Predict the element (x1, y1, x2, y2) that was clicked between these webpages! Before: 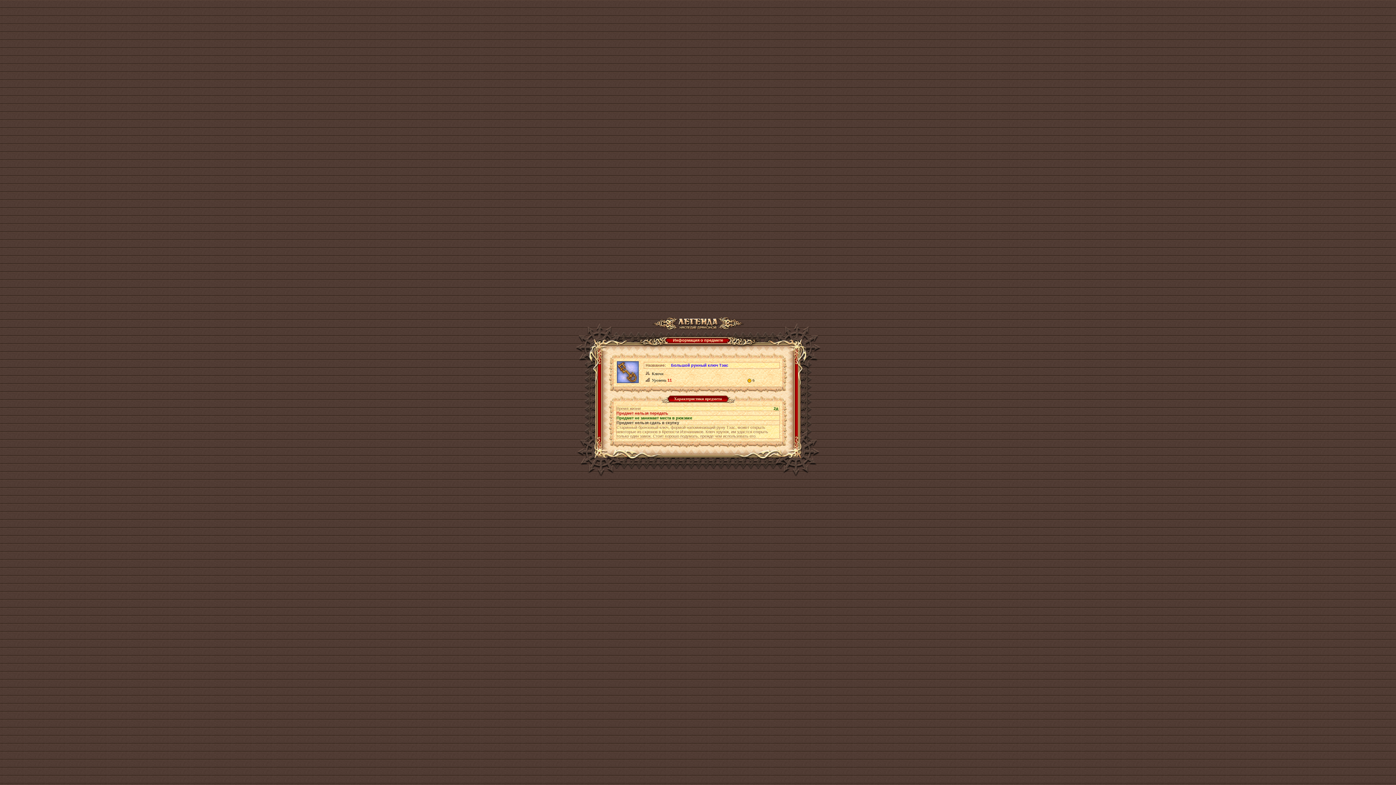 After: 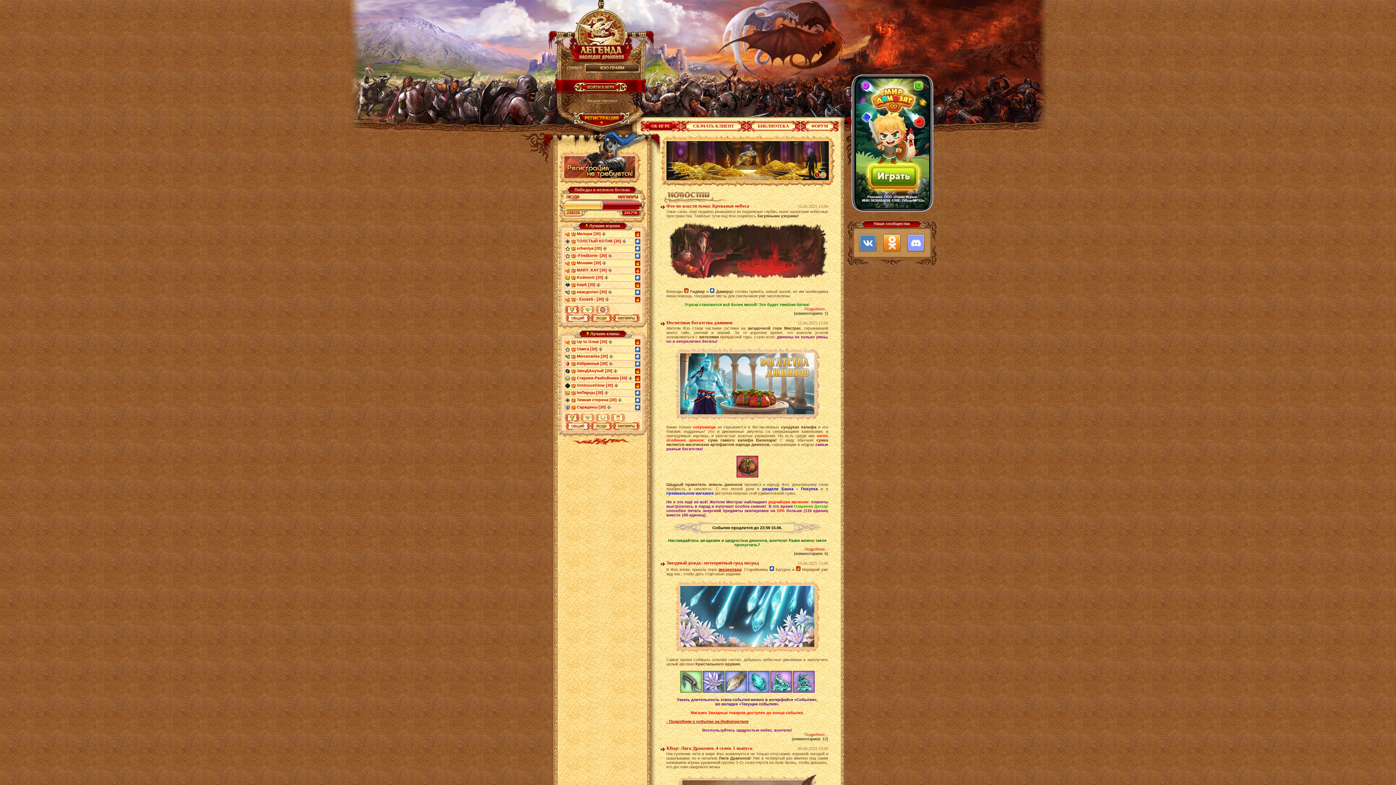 Action: bbox: (652, 324, 743, 328)